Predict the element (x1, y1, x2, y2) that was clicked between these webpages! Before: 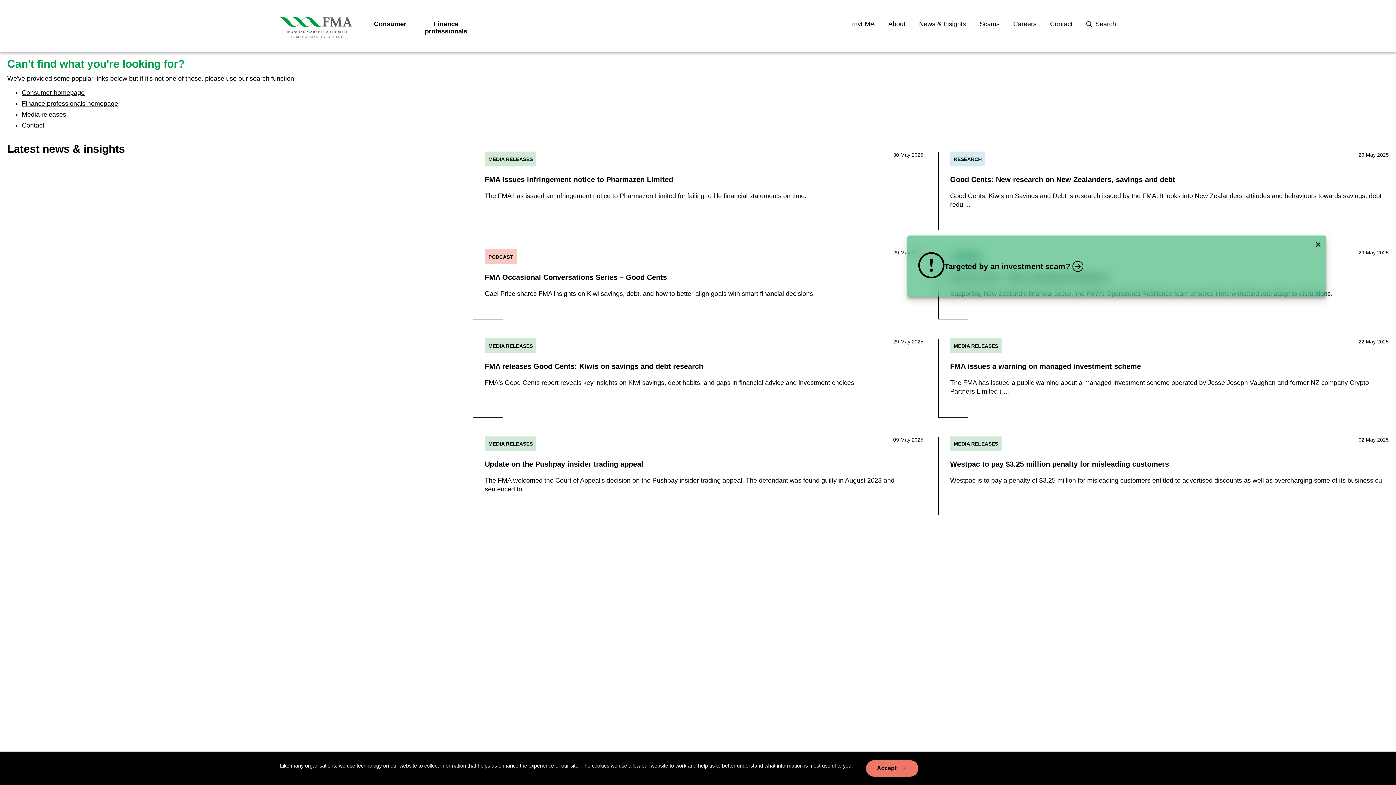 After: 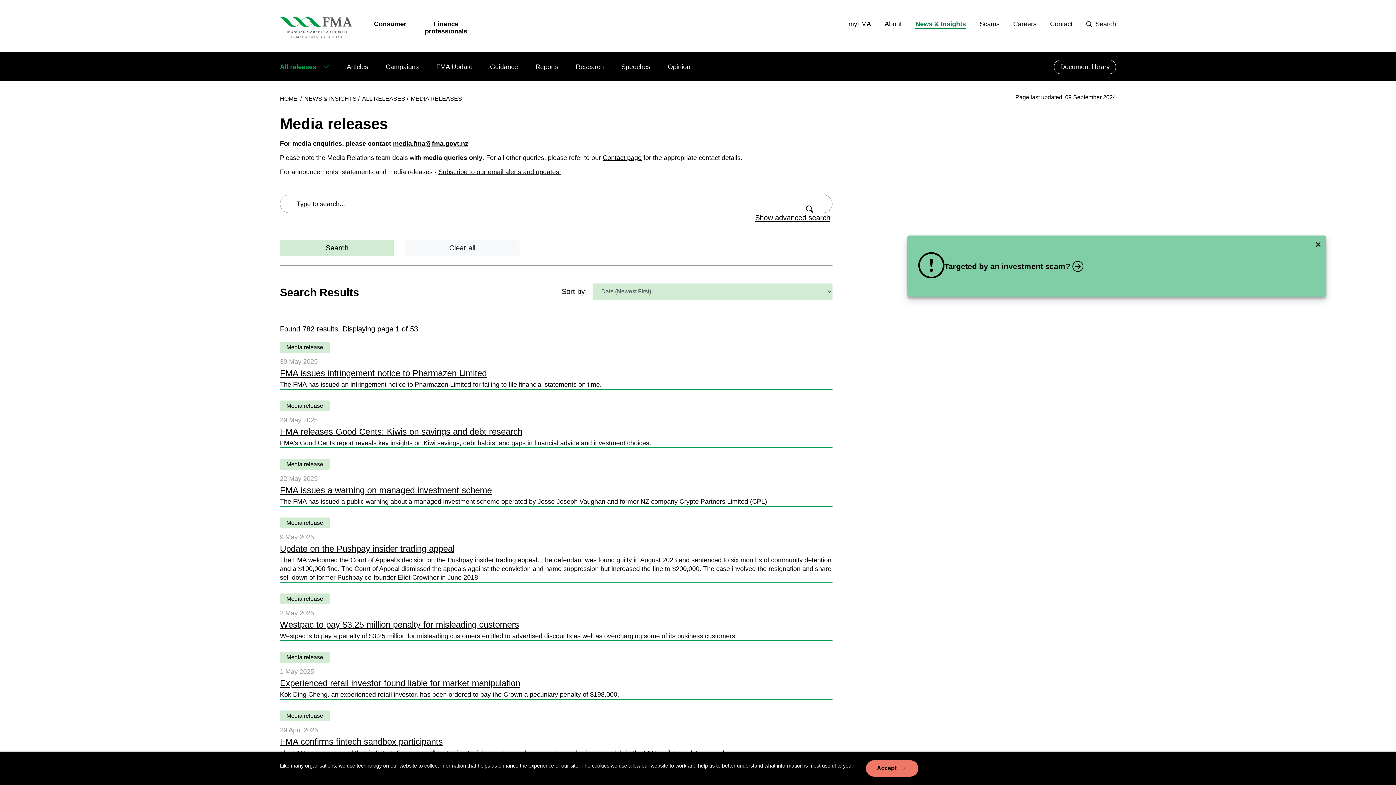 Action: bbox: (484, 437, 536, 451) label: MEDIA RELEASES